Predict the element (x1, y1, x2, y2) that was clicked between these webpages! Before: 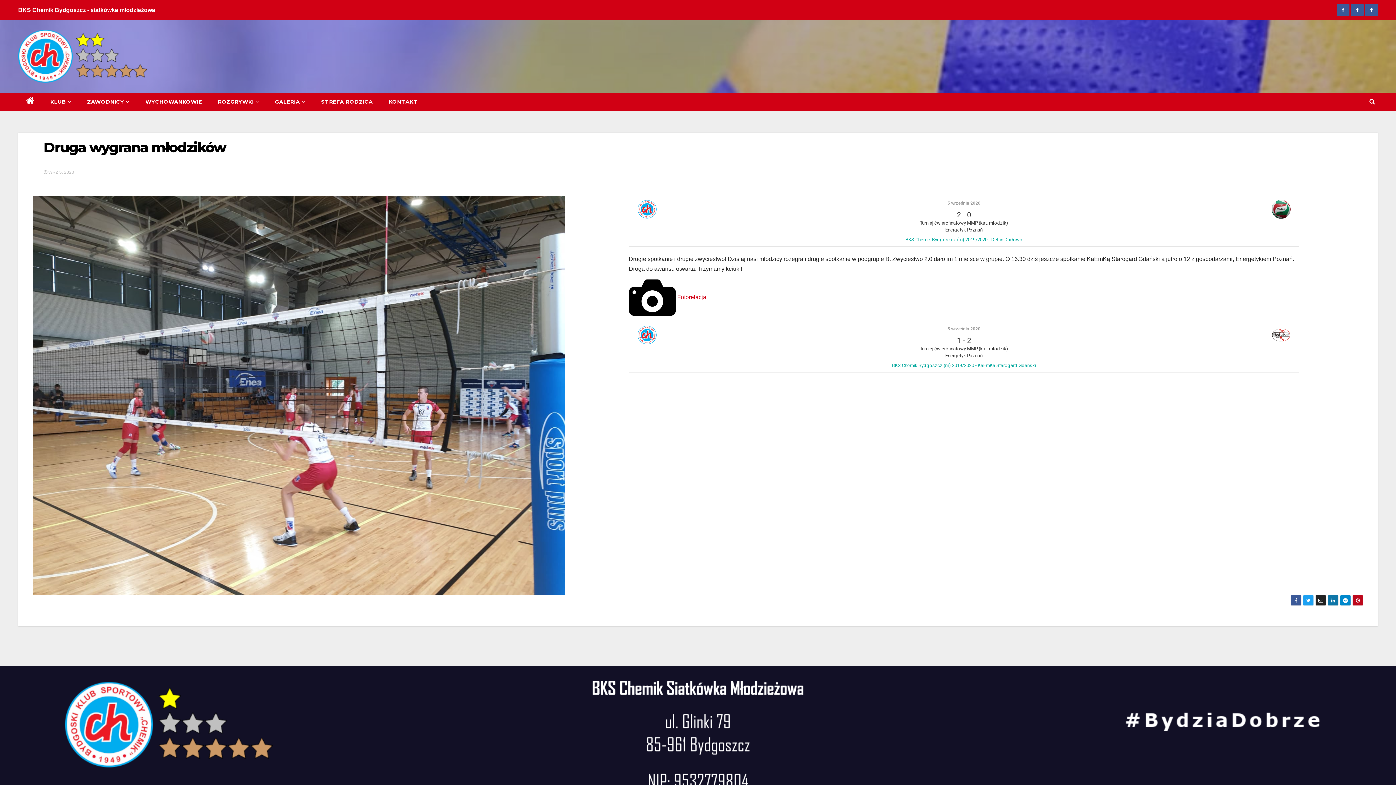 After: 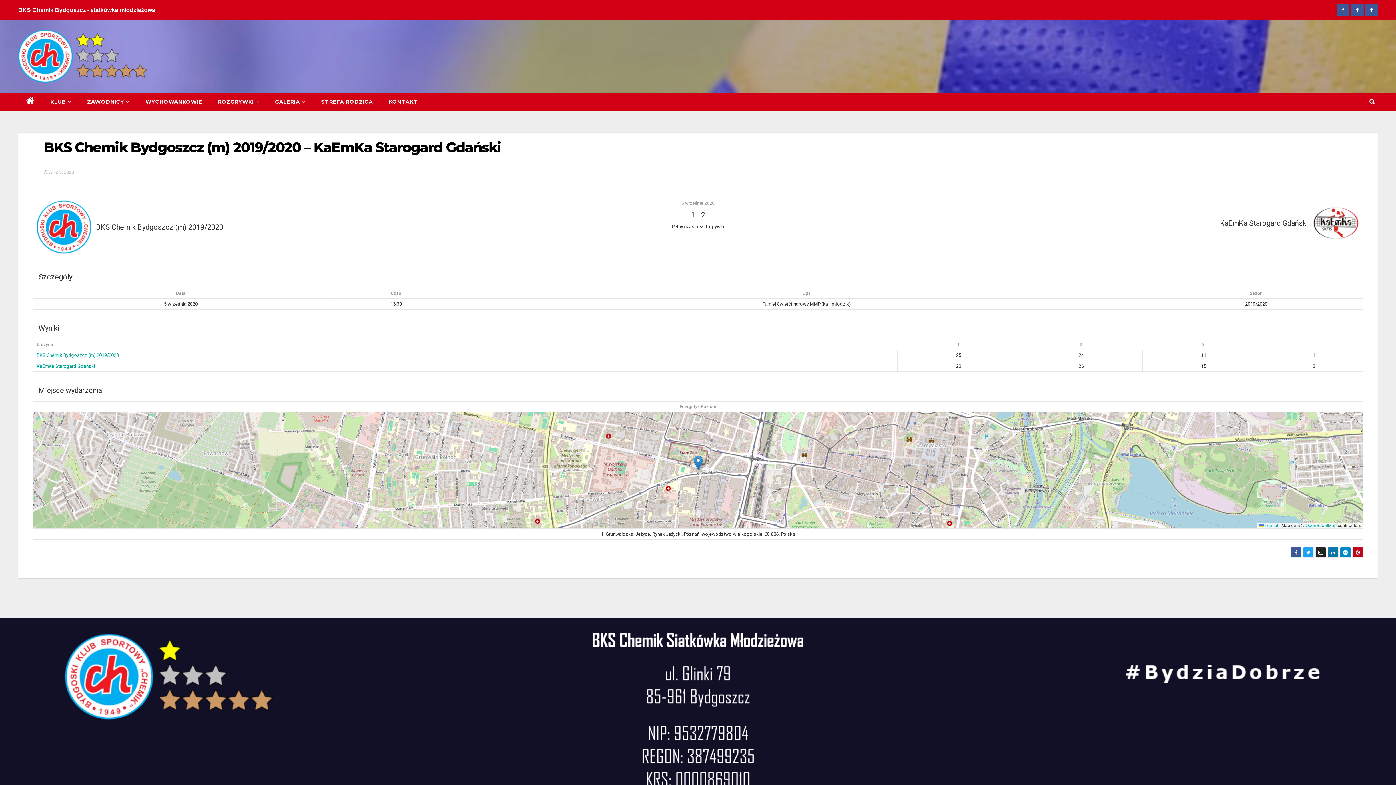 Action: label: 5 września 2020 bbox: (947, 326, 980, 331)